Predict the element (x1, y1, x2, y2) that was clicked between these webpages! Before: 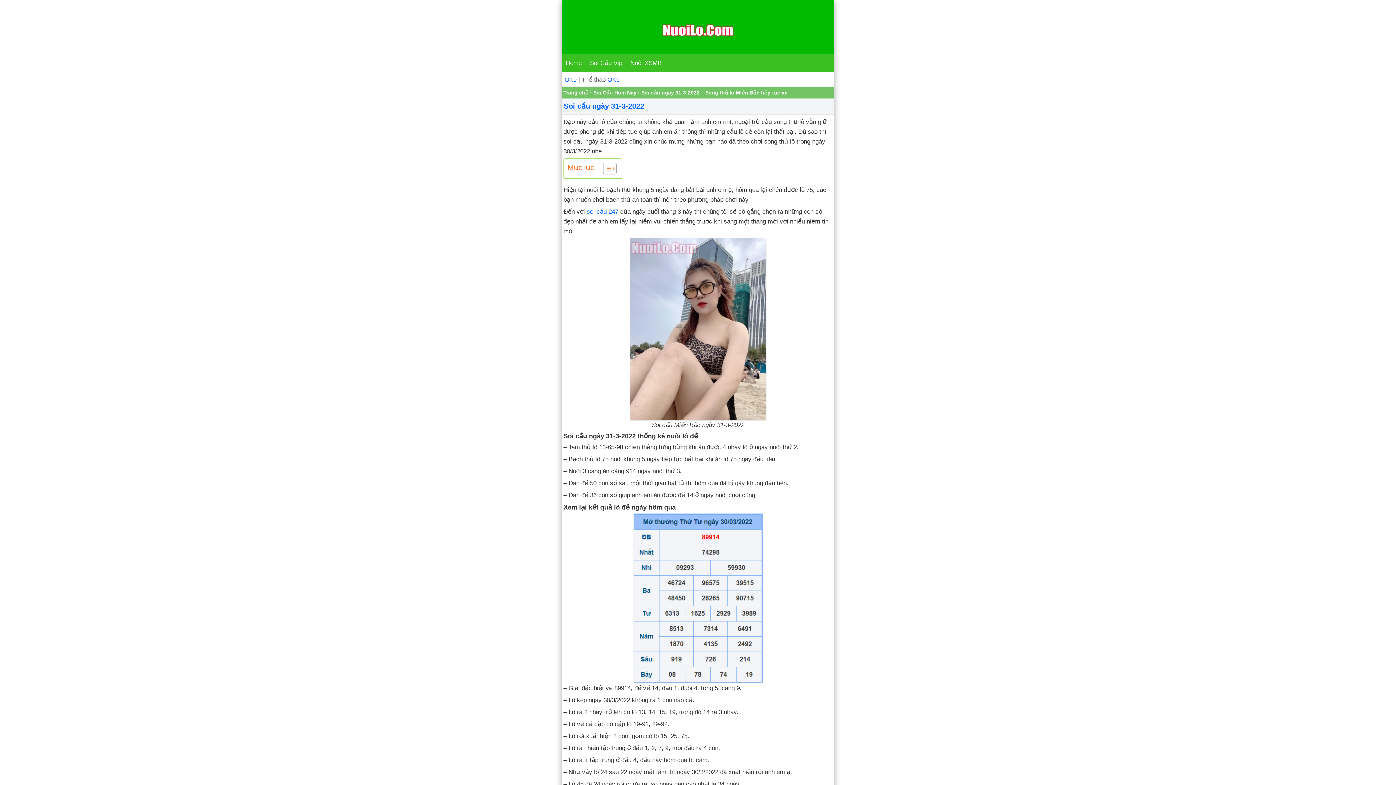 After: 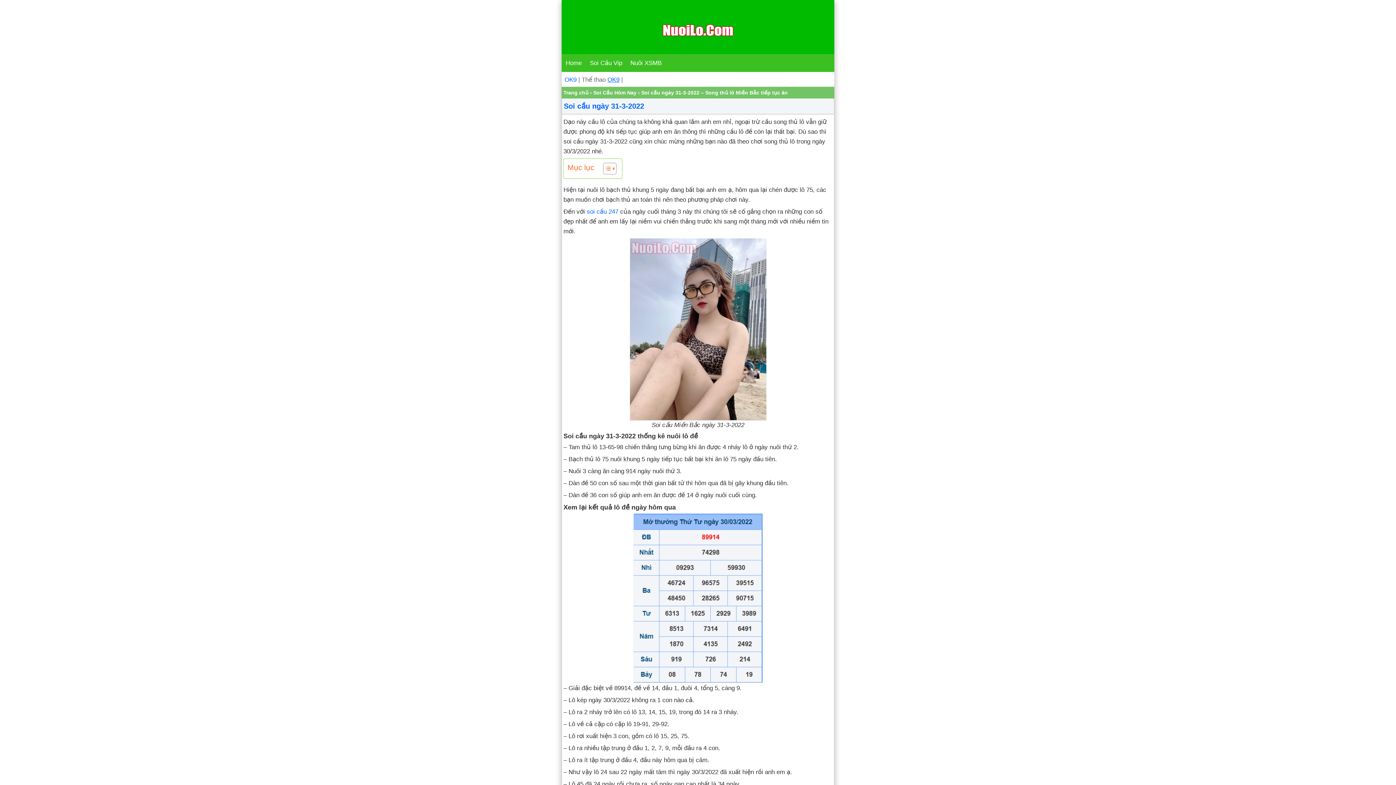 Action: bbox: (607, 76, 619, 83) label: OK9